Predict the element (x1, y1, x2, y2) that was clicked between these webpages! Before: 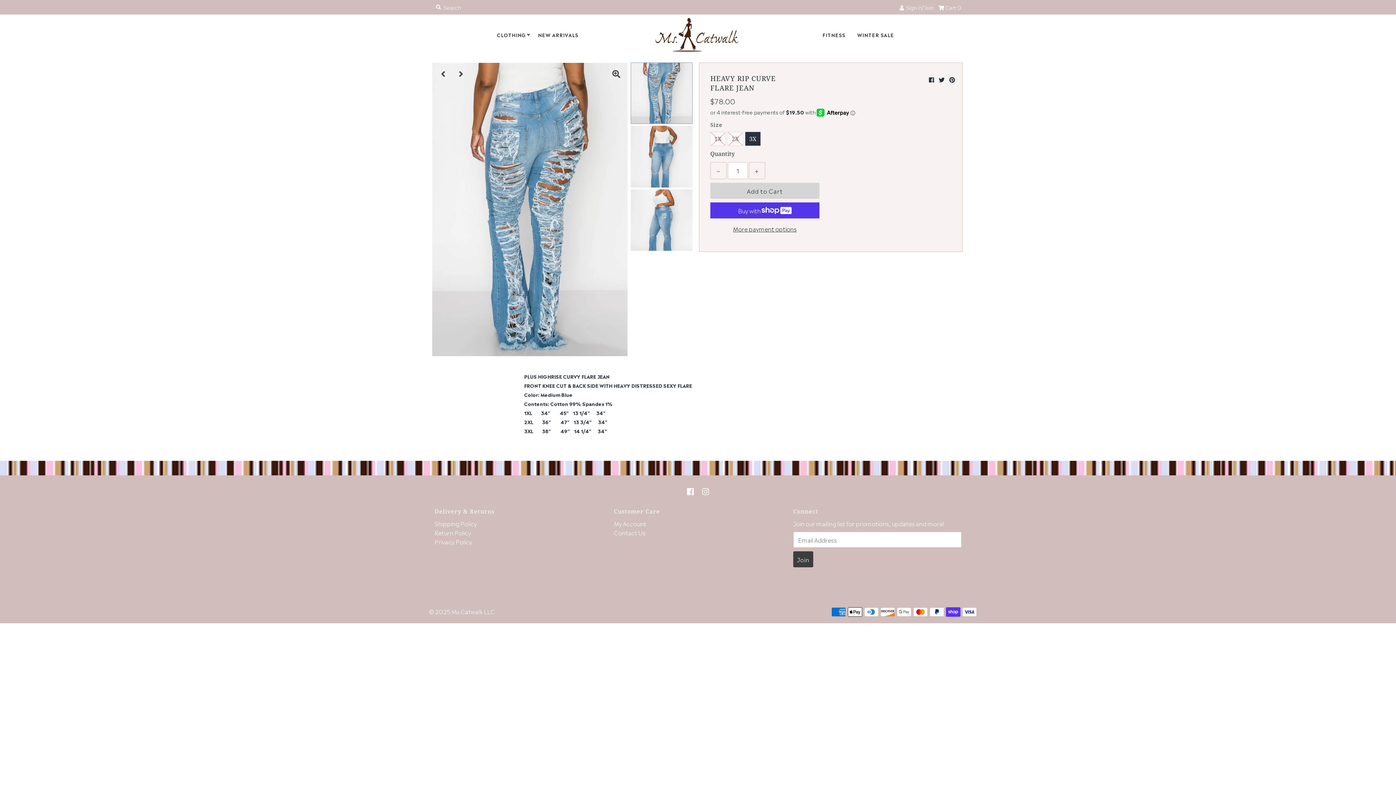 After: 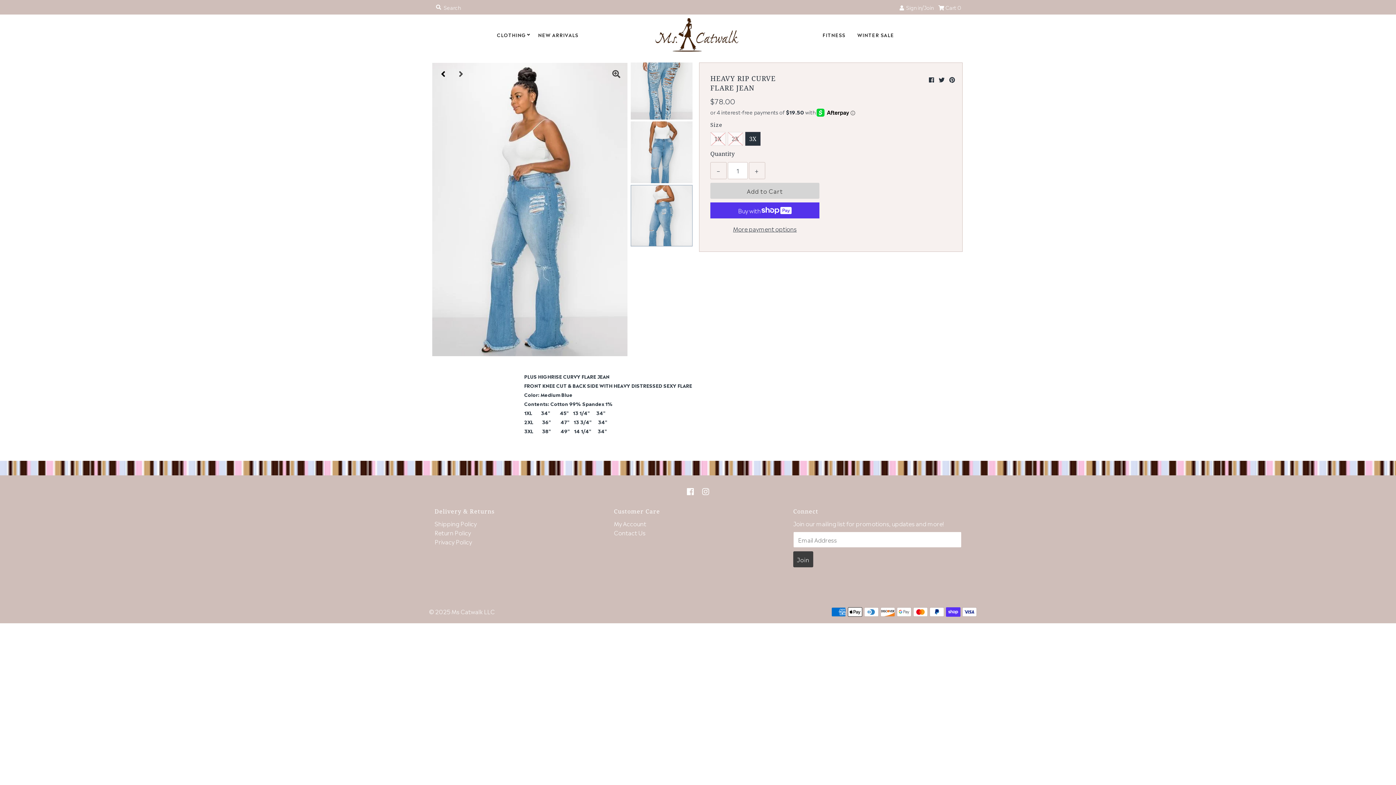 Action: label: Previous bbox: (435, 66, 451, 82)